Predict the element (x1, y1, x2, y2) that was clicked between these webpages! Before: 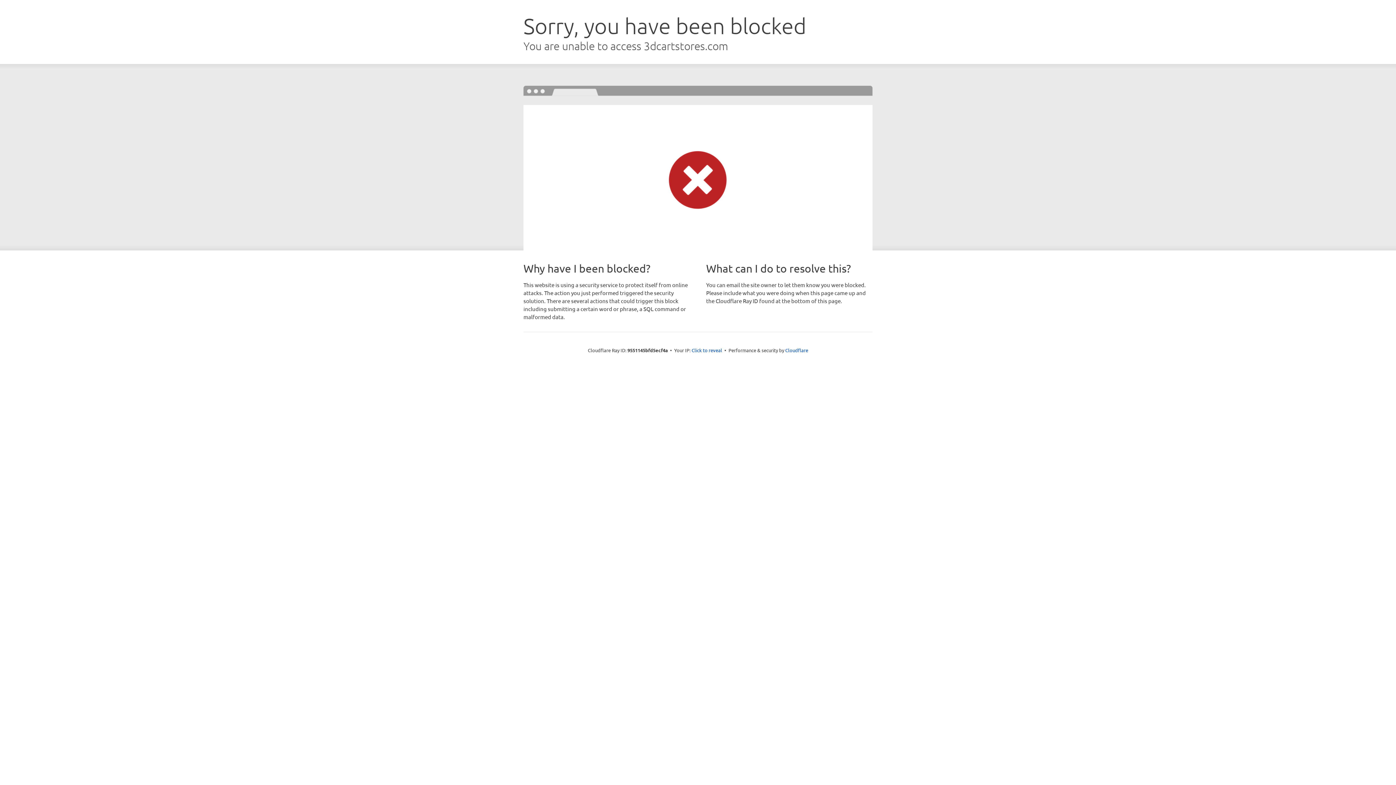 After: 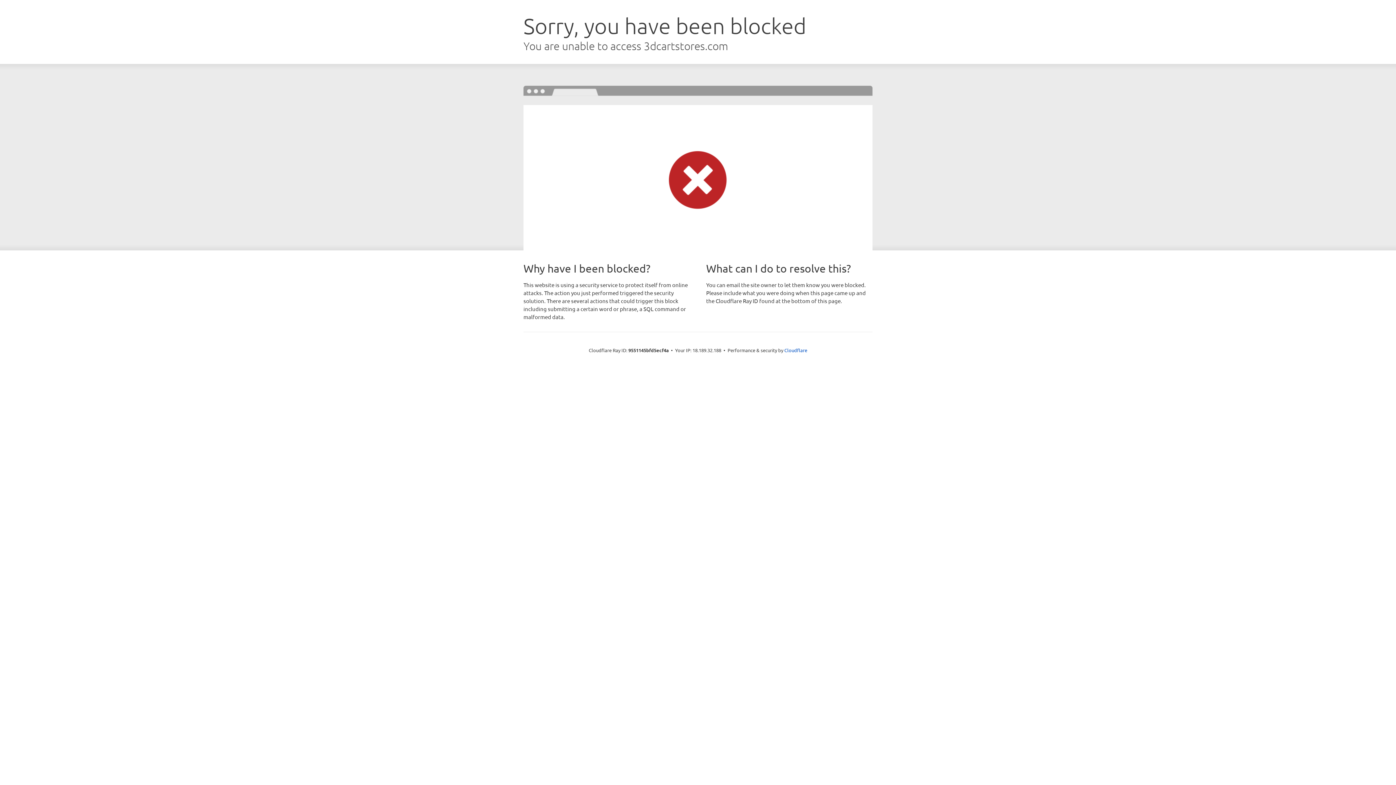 Action: label: Click to reveal bbox: (691, 346, 722, 353)